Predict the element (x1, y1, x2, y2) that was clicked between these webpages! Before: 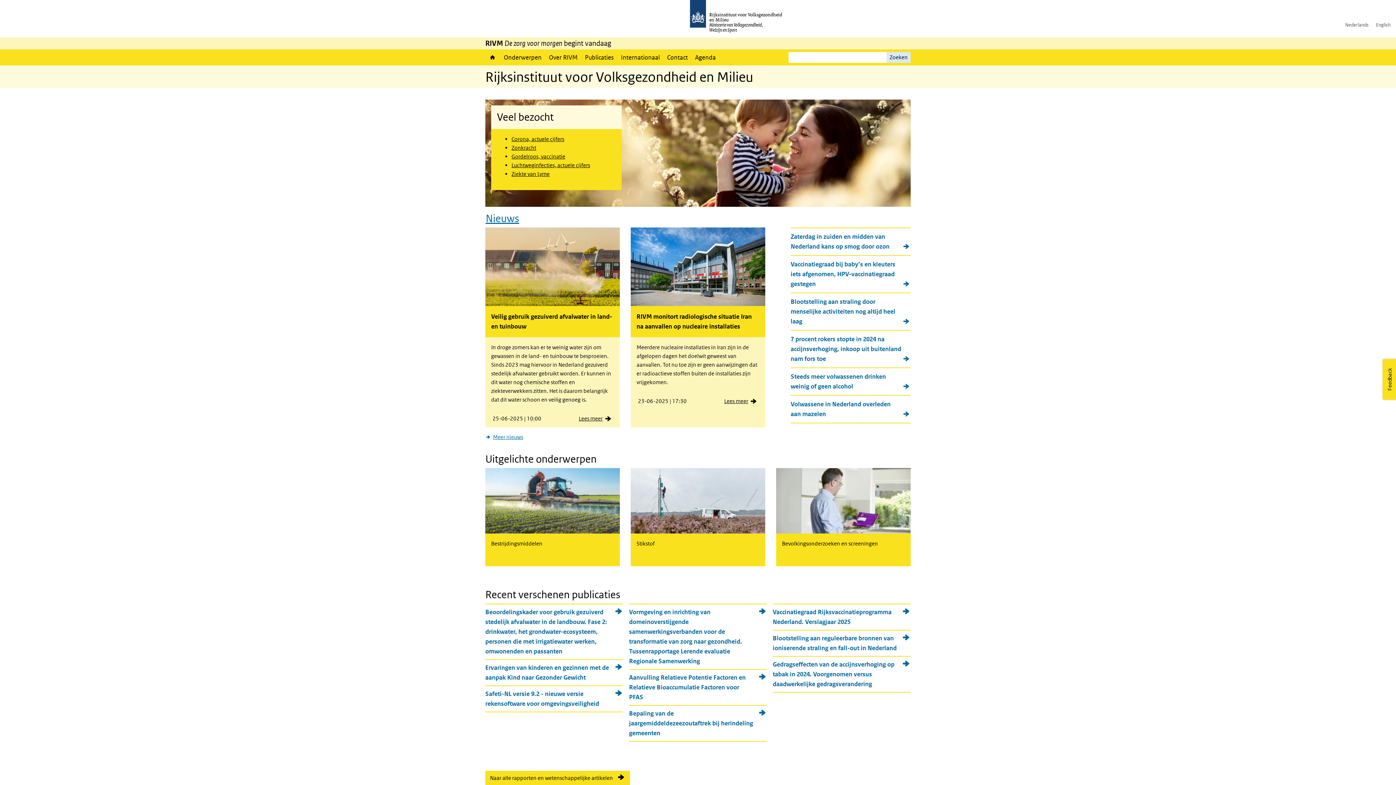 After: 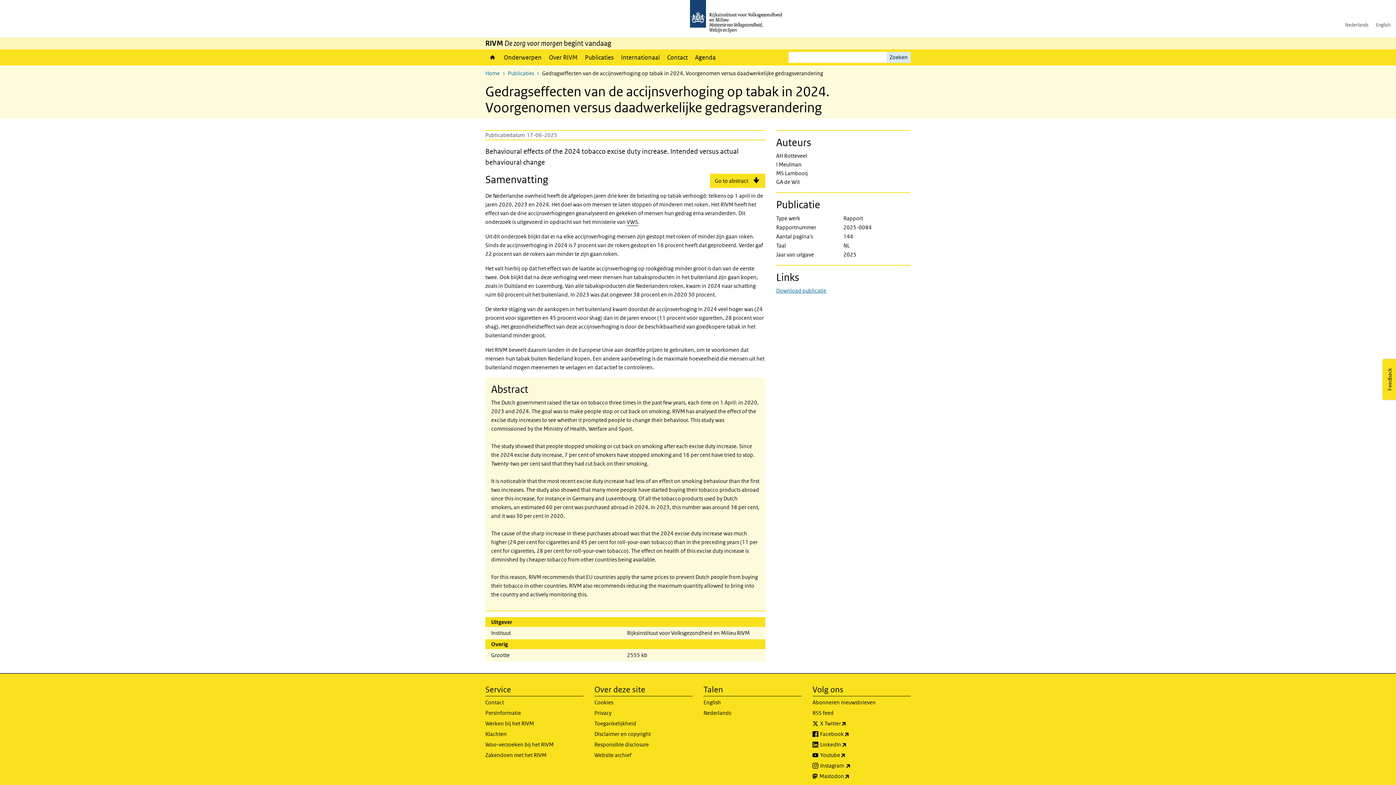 Action: label: Gedragseffecten van de accijnsverhoging op tabak in 2024. Voorgenomen versus daadwerkelijke gedragsverandering bbox: (772, 660, 910, 689)